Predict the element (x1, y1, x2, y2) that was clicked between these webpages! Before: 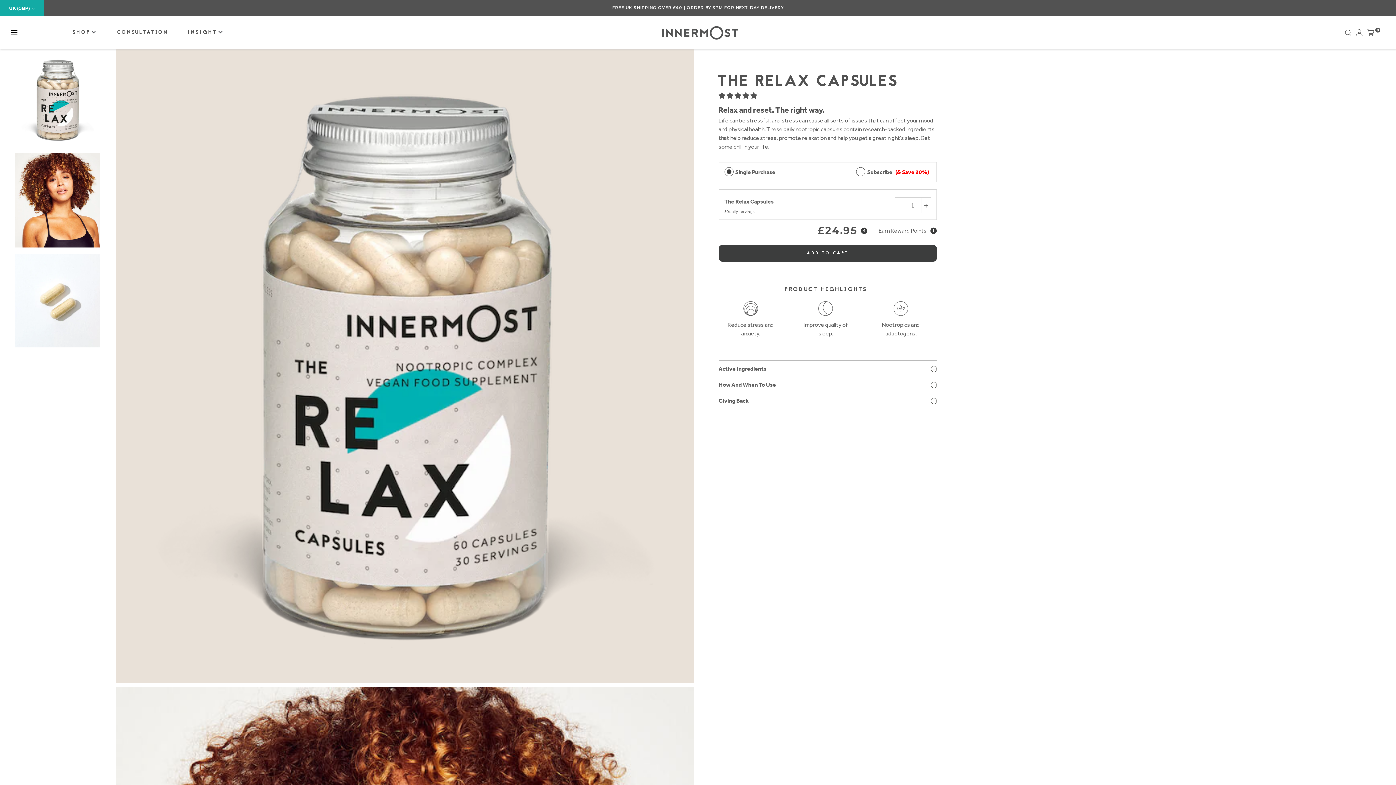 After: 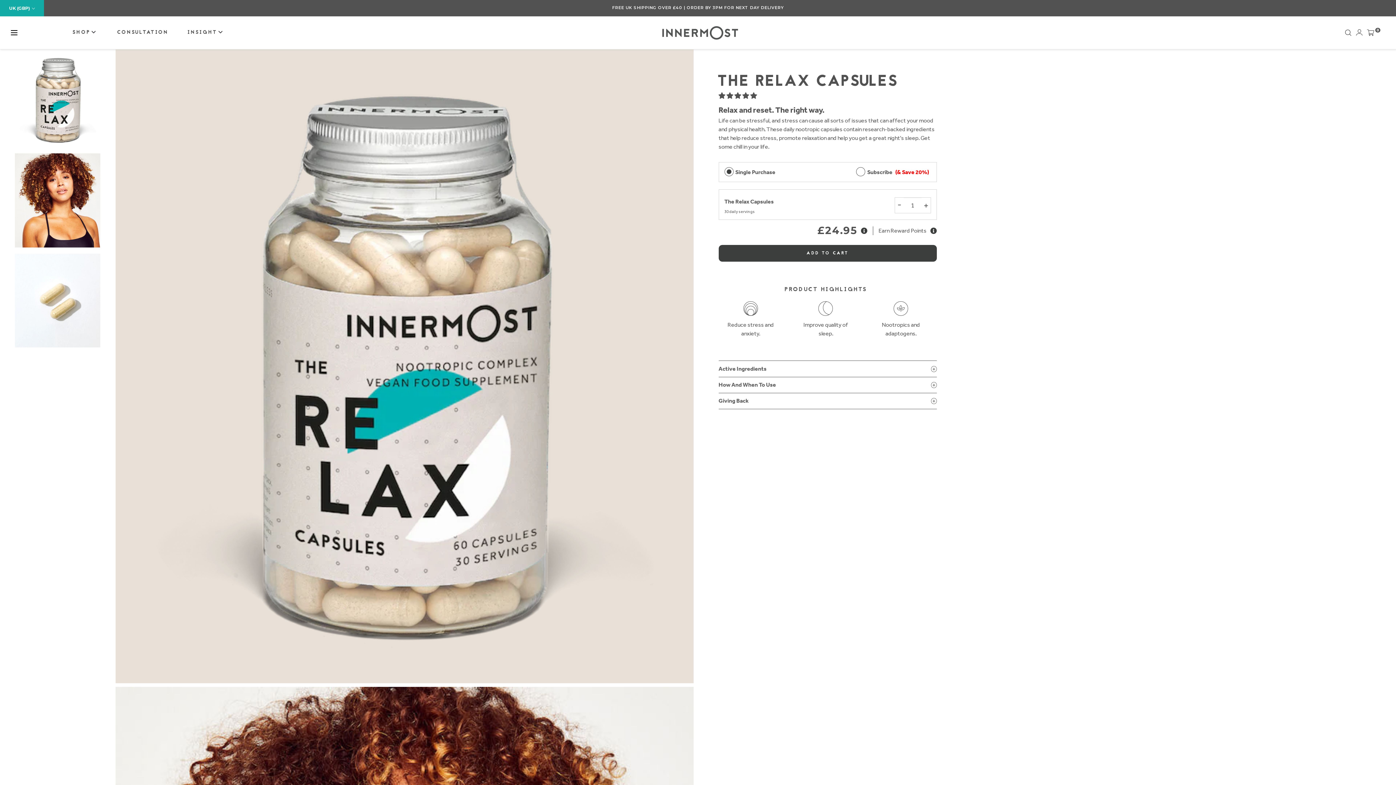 Action: bbox: (14, 52, 100, 147)